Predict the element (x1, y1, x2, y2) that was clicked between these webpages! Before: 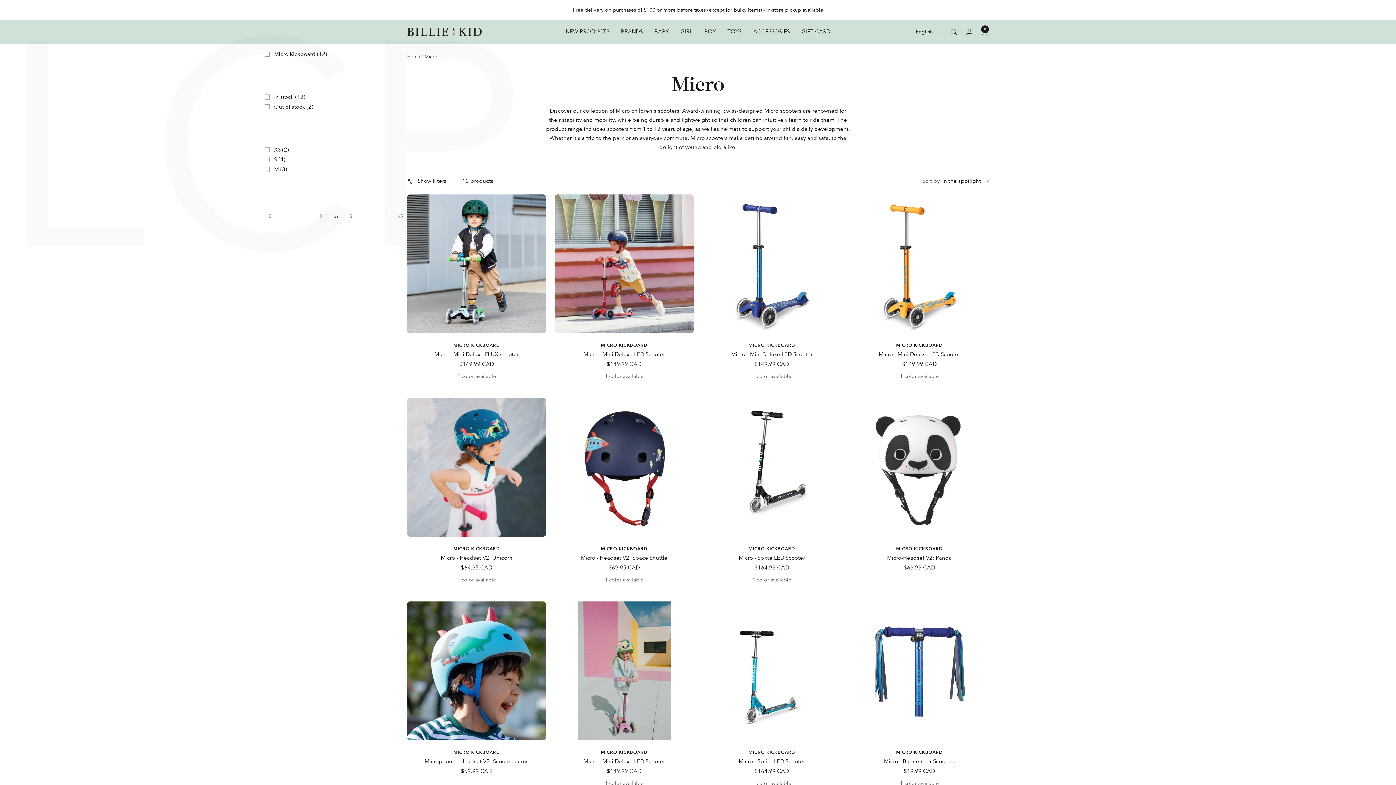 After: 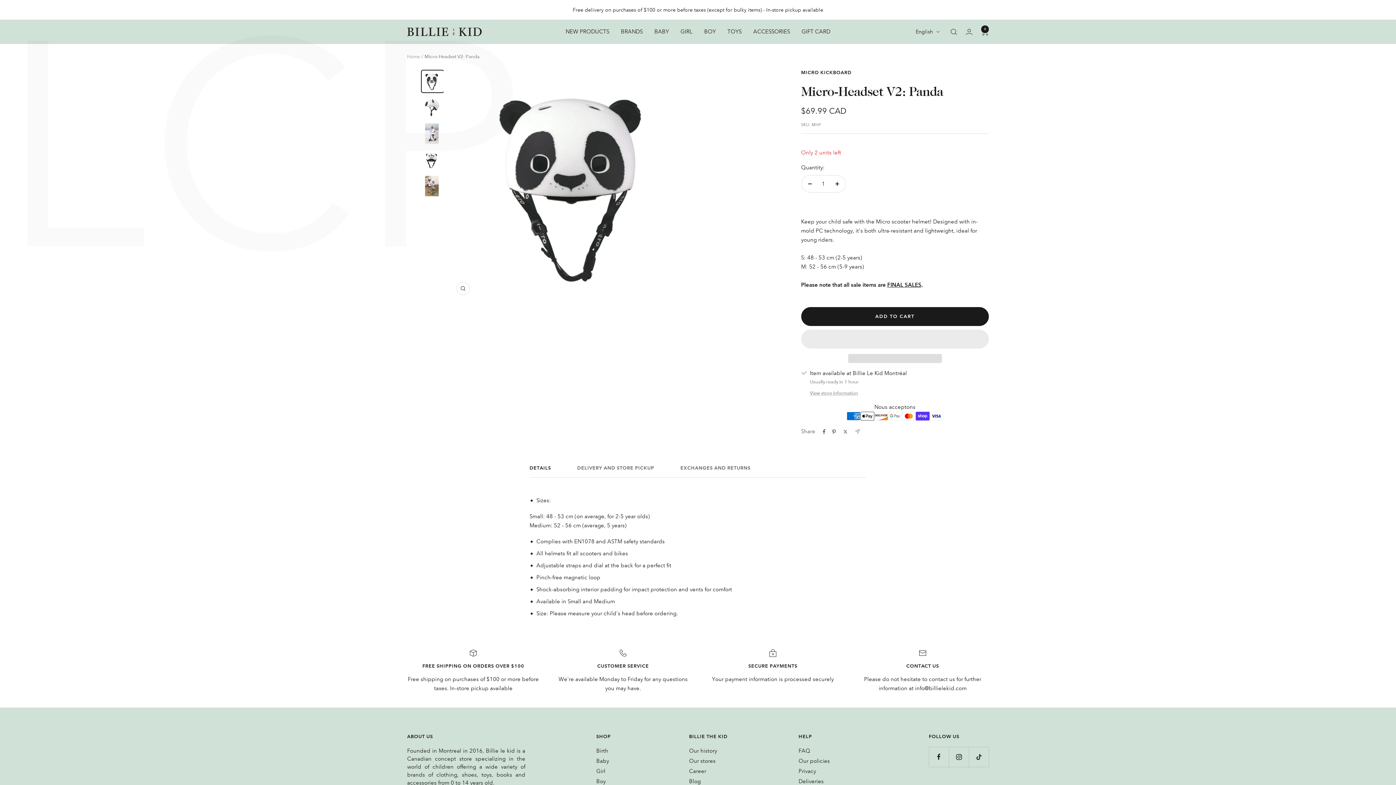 Action: label: Micro-Headset V2: Panda bbox: (850, 554, 989, 562)